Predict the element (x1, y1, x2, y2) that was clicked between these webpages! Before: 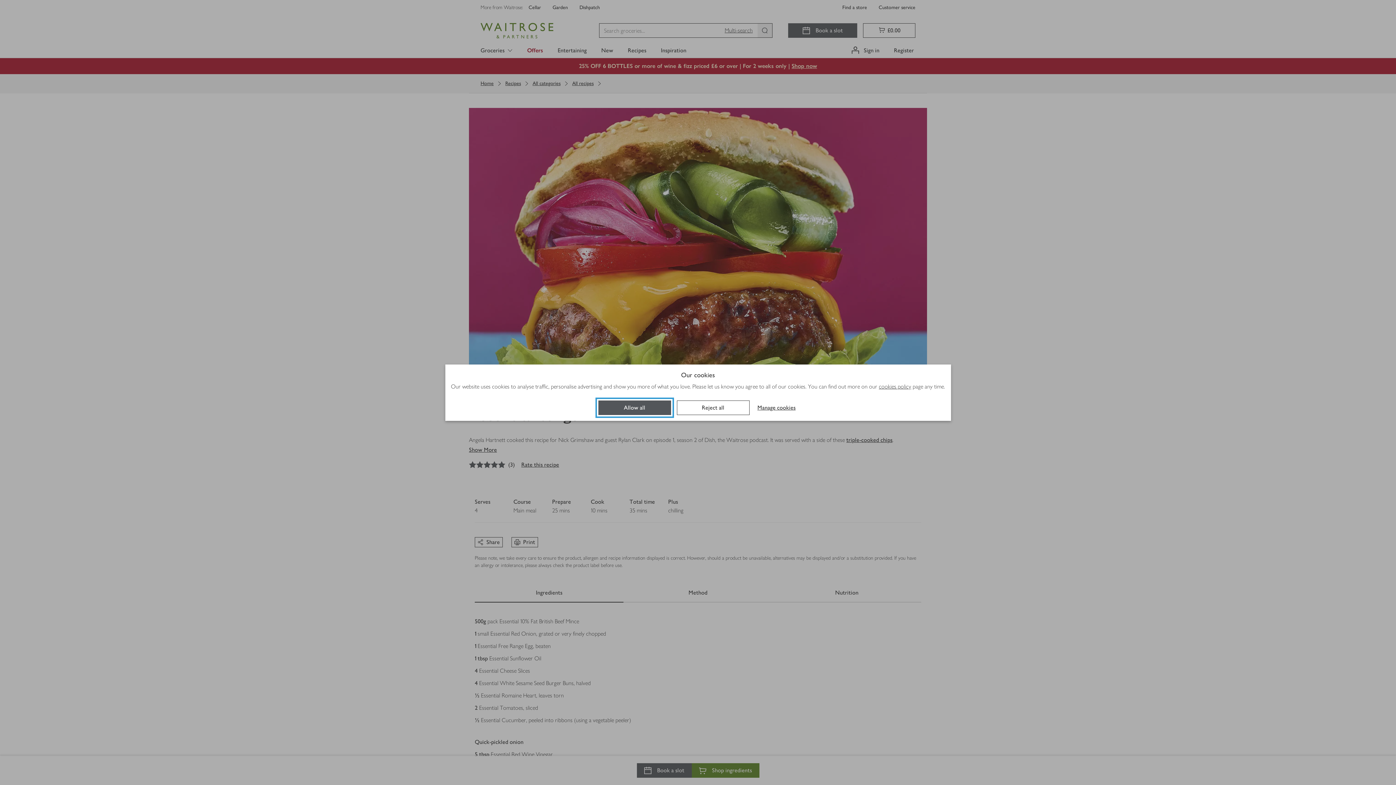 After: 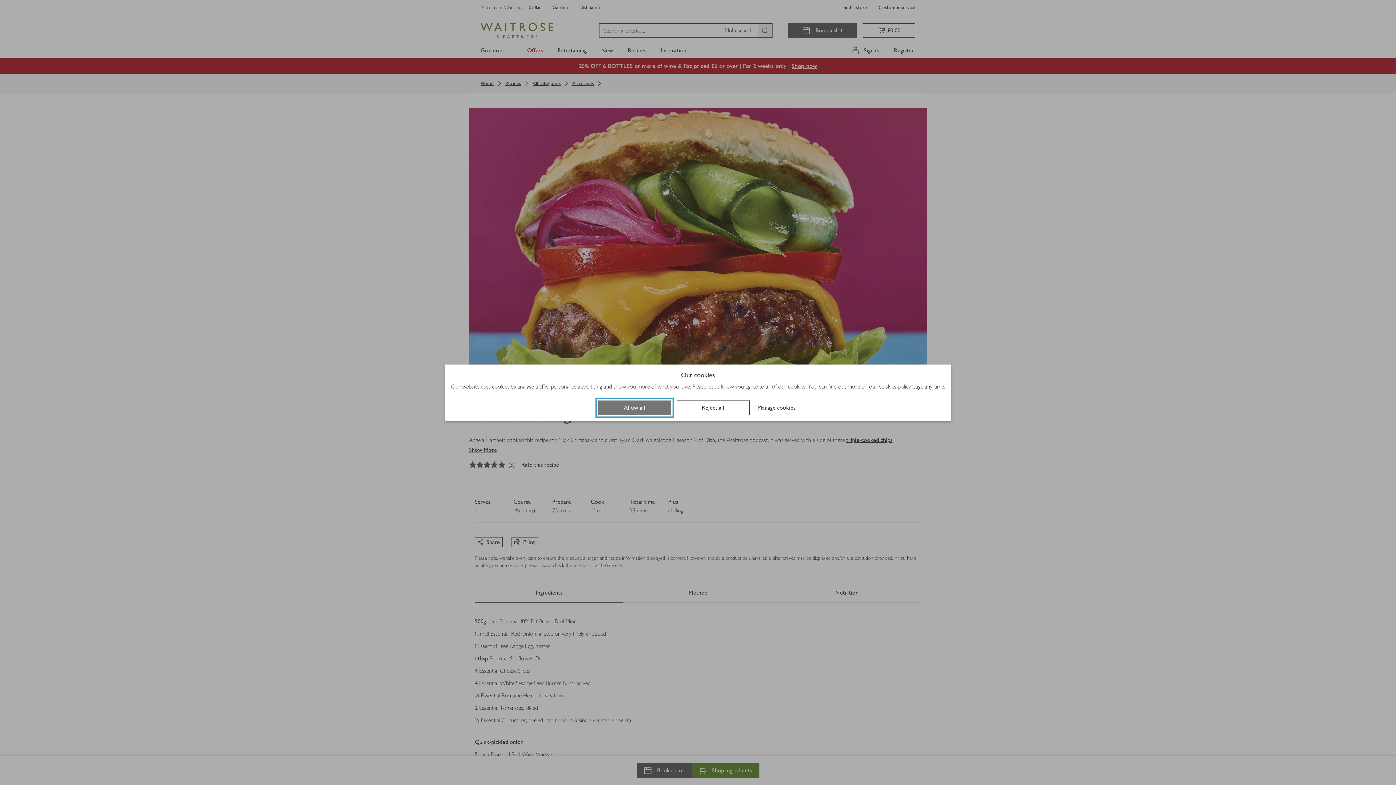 Action: bbox: (598, 400, 671, 415) label: Allow all